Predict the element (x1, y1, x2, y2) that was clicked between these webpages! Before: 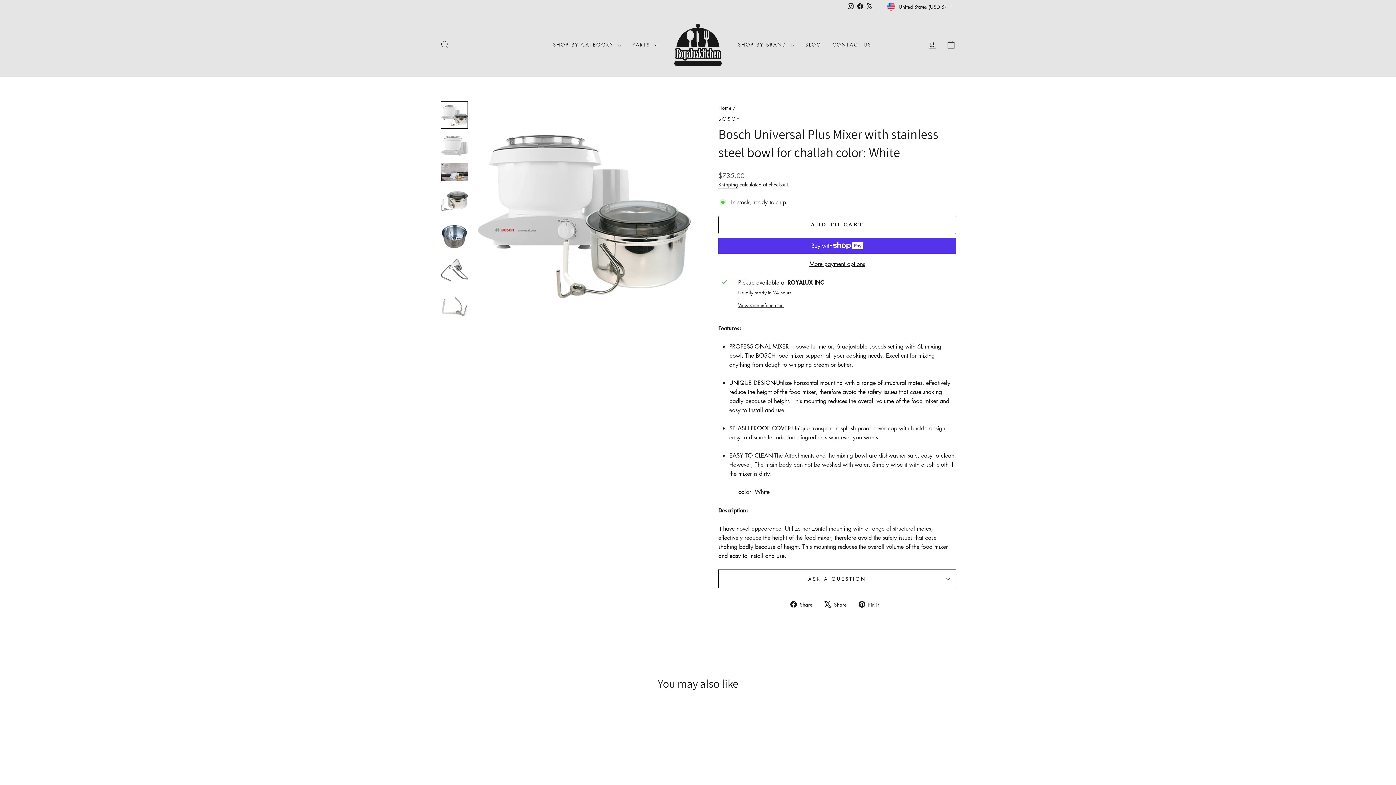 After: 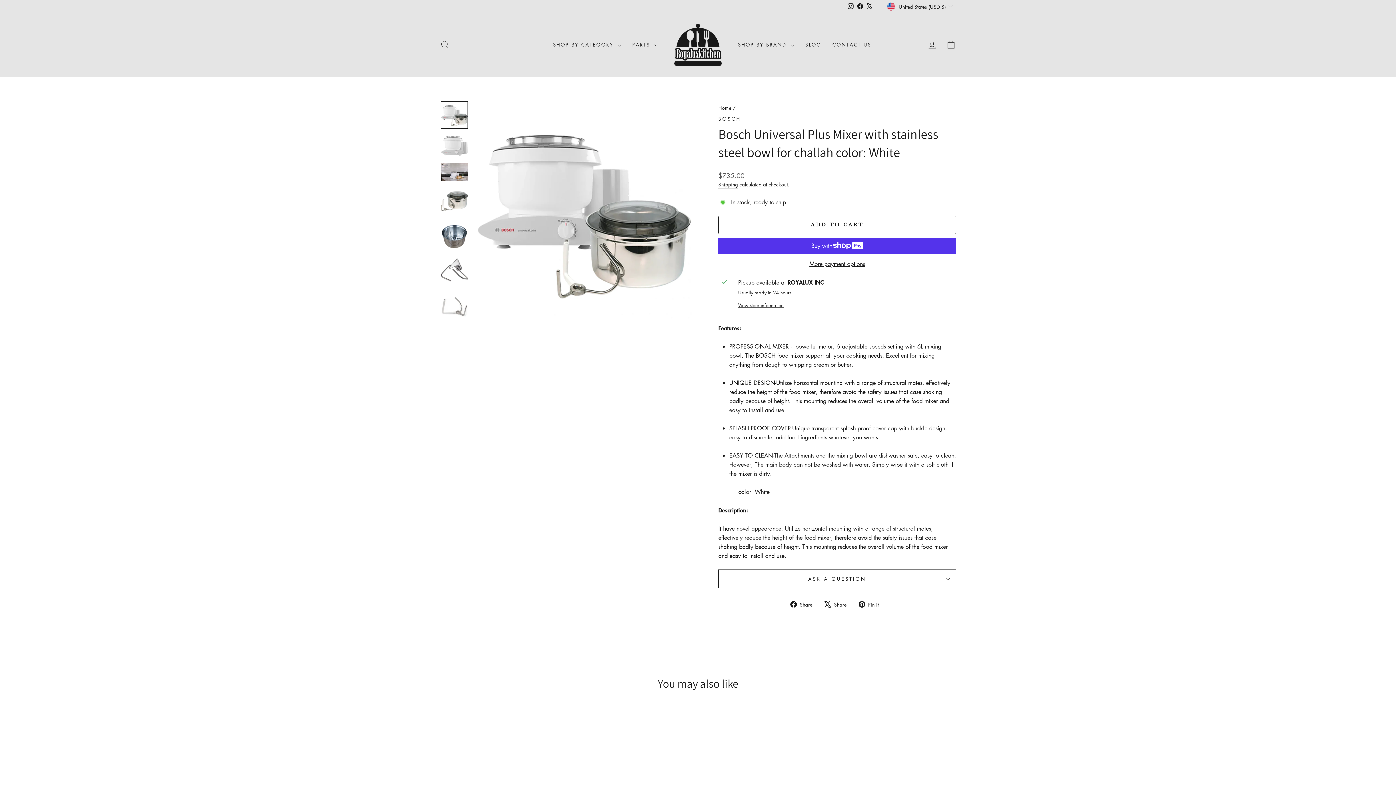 Action: label:  Share
Tweet on X bbox: (824, 599, 852, 608)